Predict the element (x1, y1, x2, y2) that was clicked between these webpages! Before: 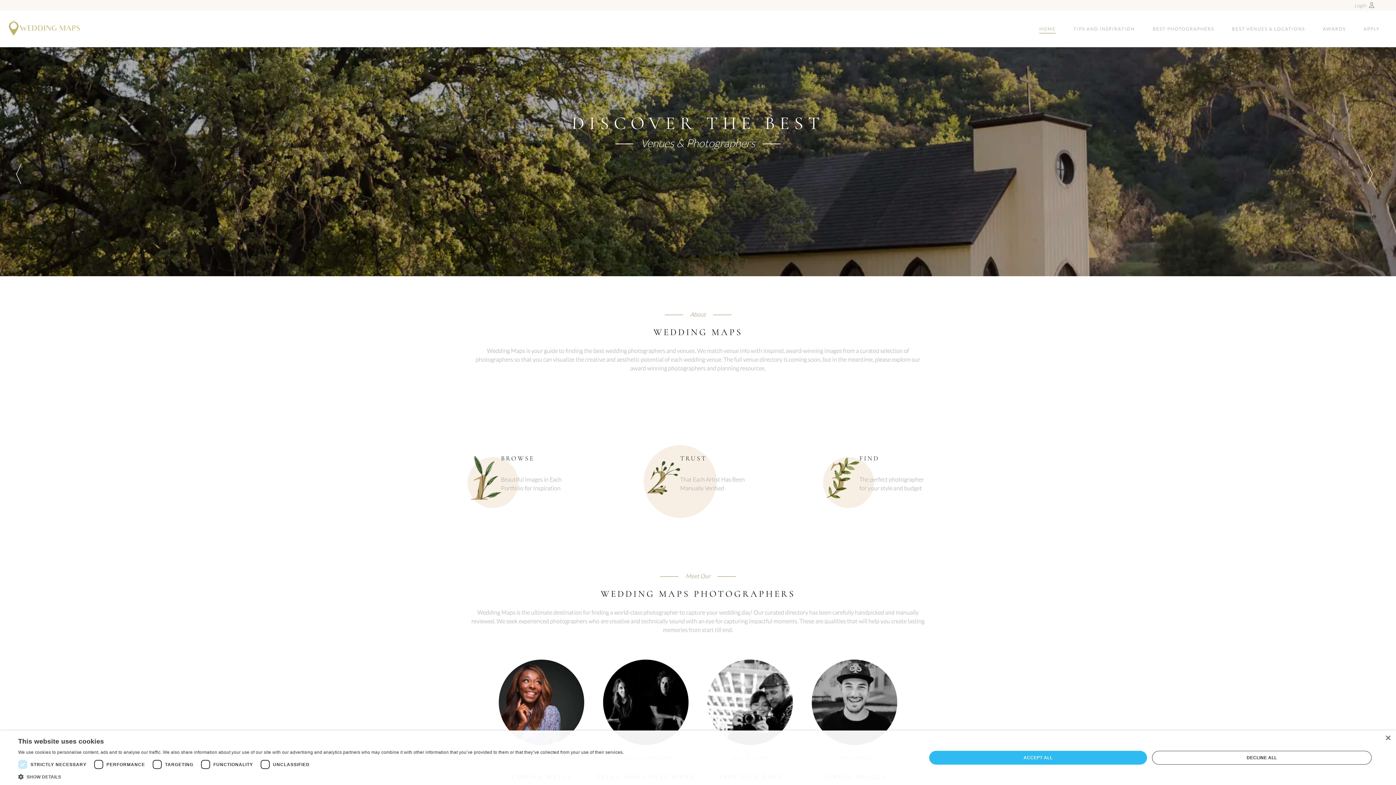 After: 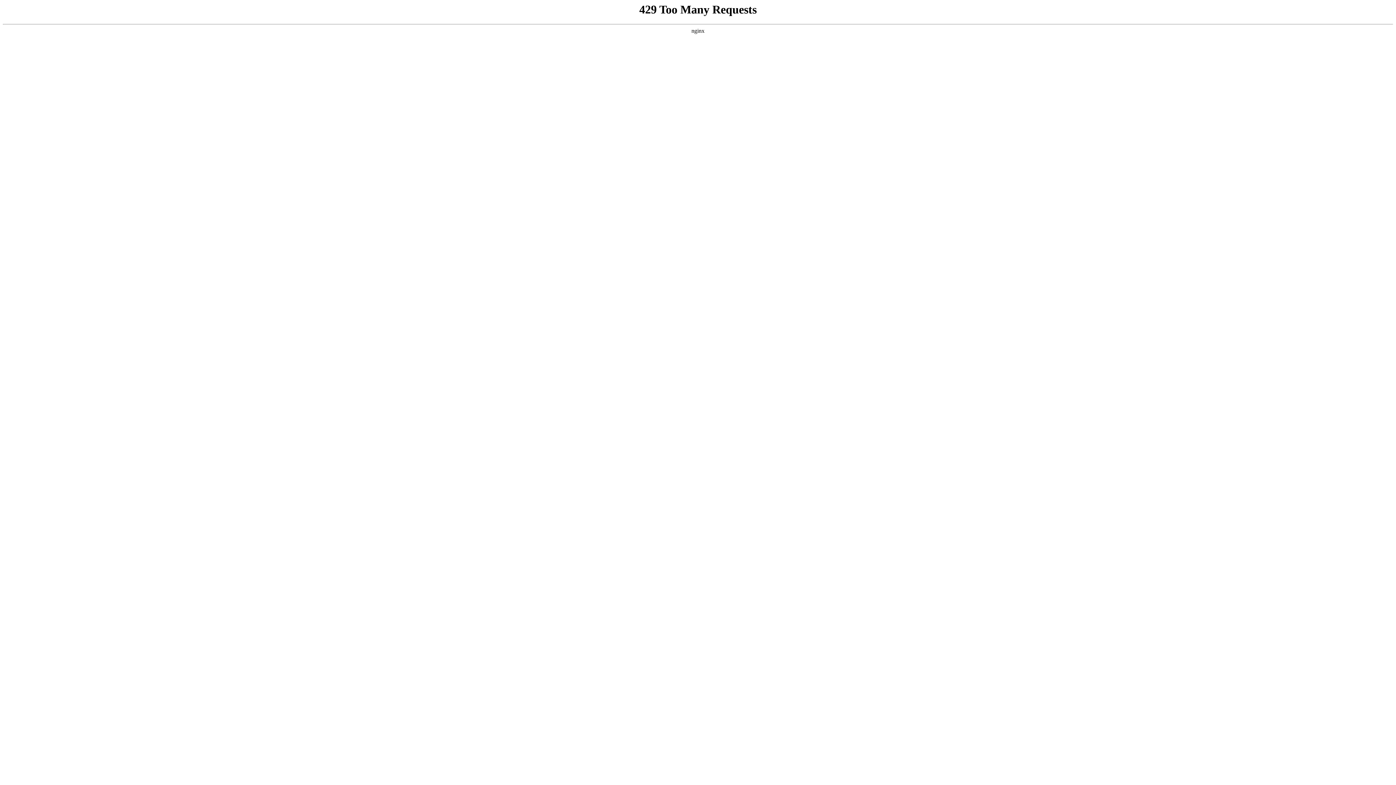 Action: bbox: (812, 660, 897, 746)